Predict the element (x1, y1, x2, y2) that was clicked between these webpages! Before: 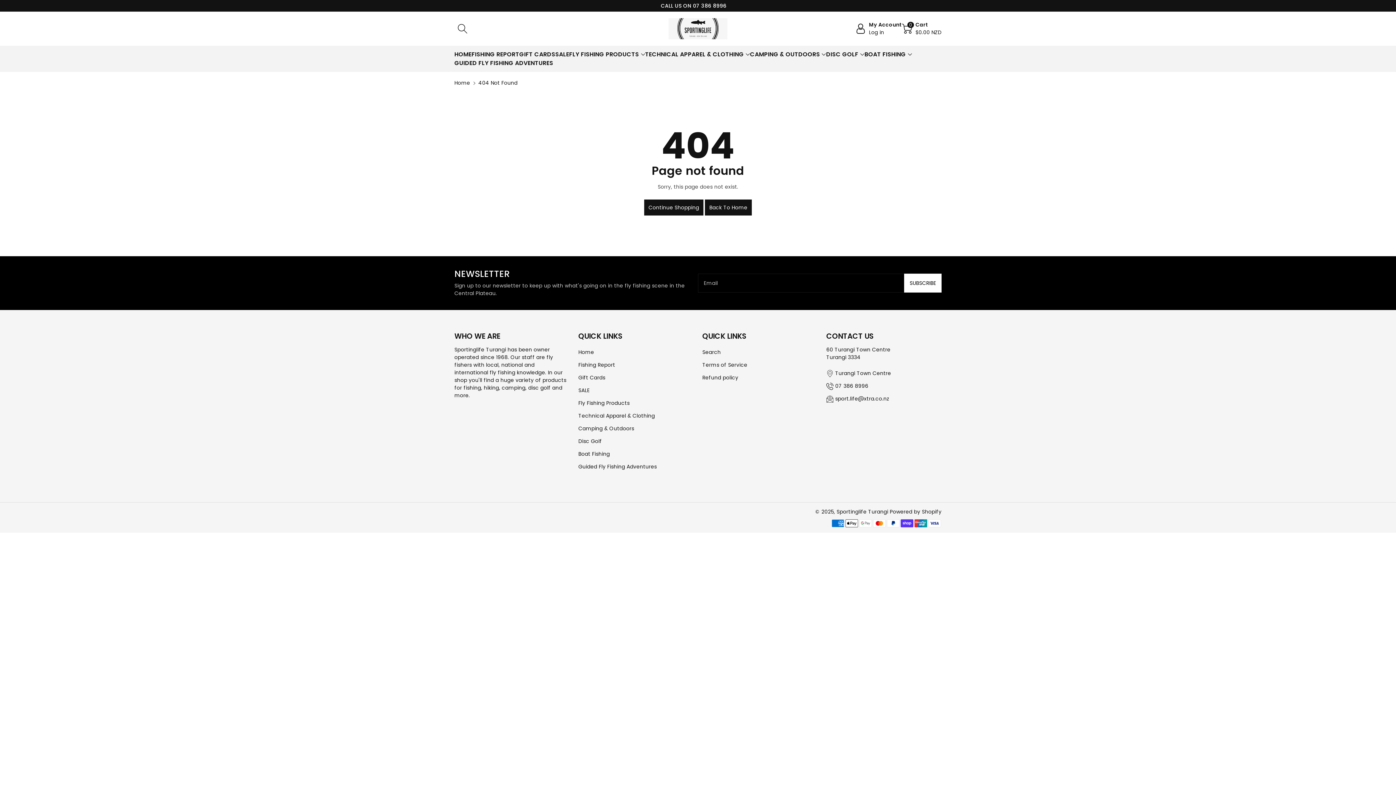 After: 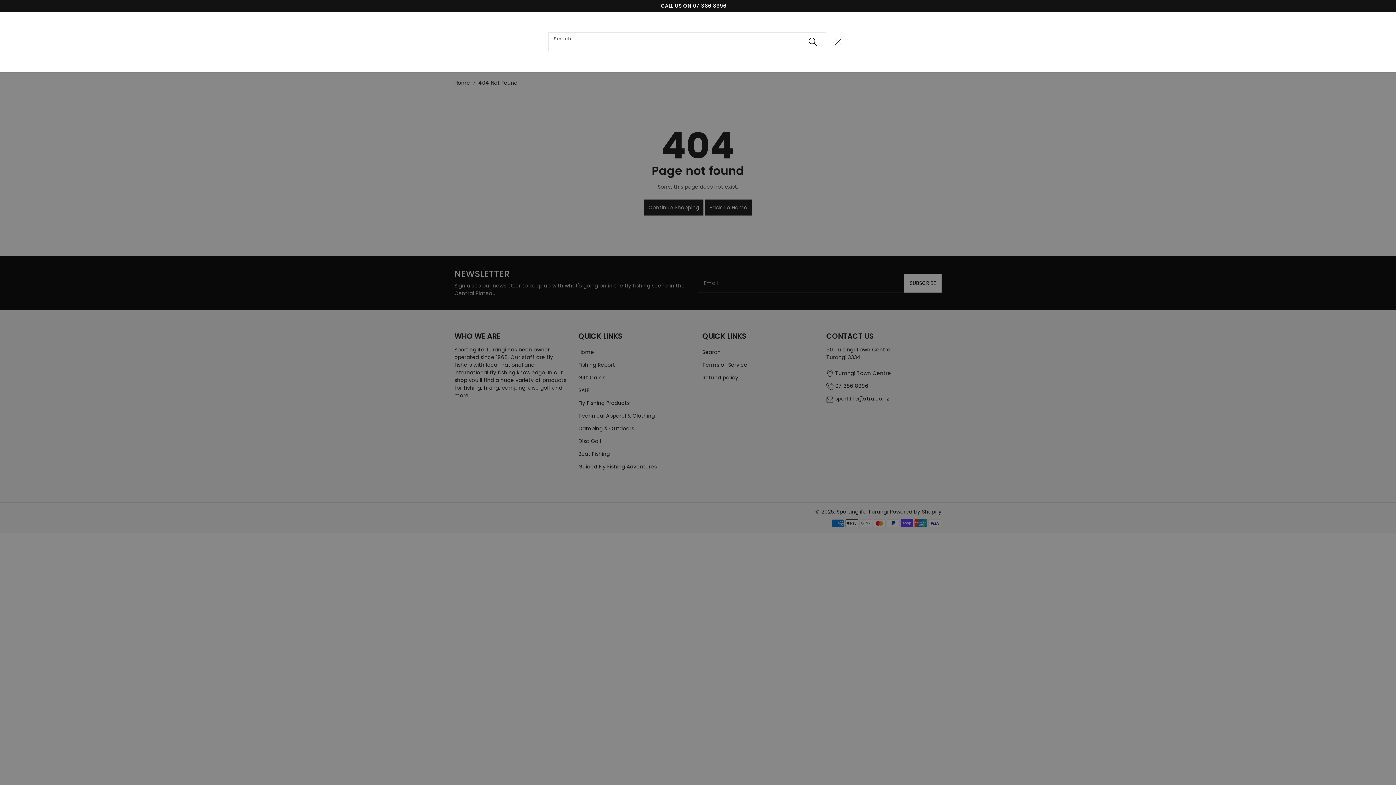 Action: bbox: (454, 20, 470, 36) label: Search